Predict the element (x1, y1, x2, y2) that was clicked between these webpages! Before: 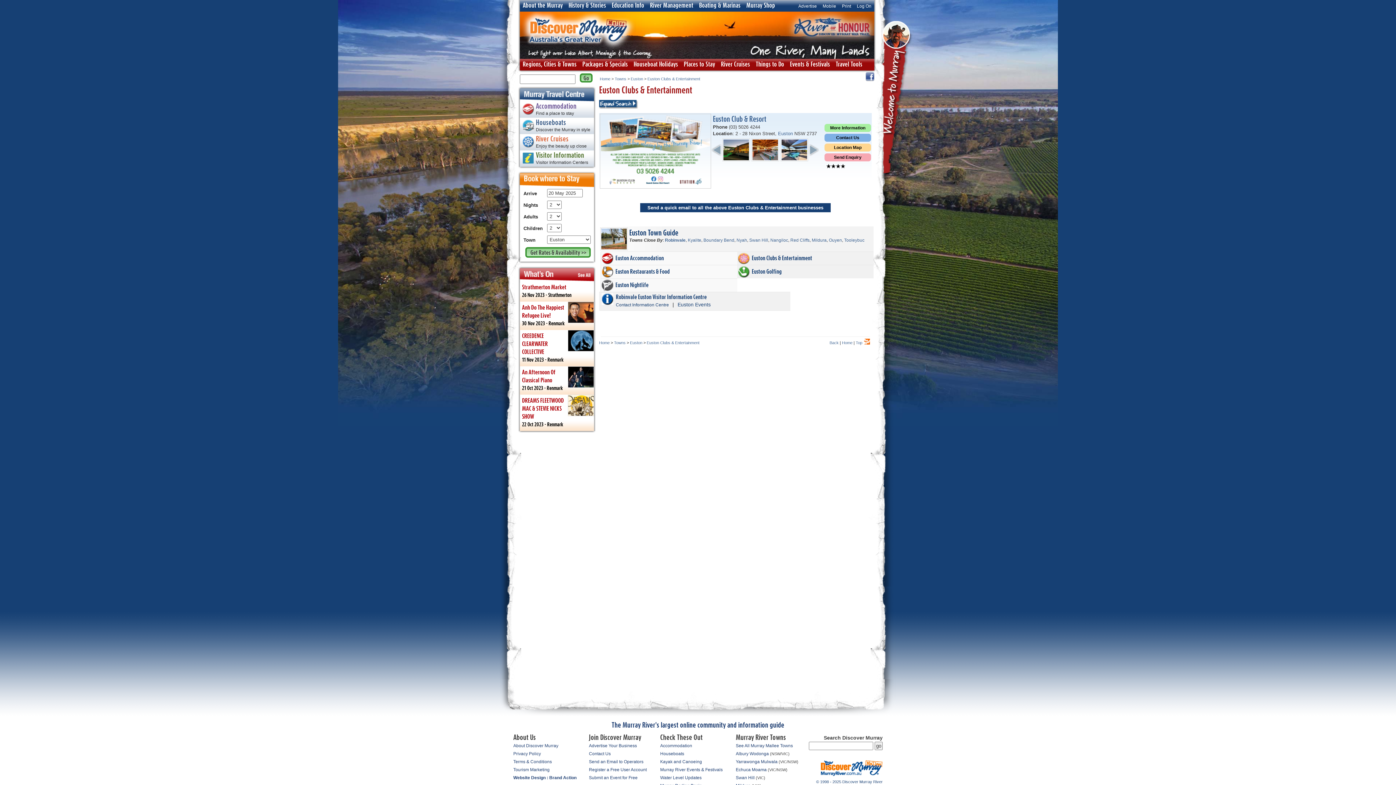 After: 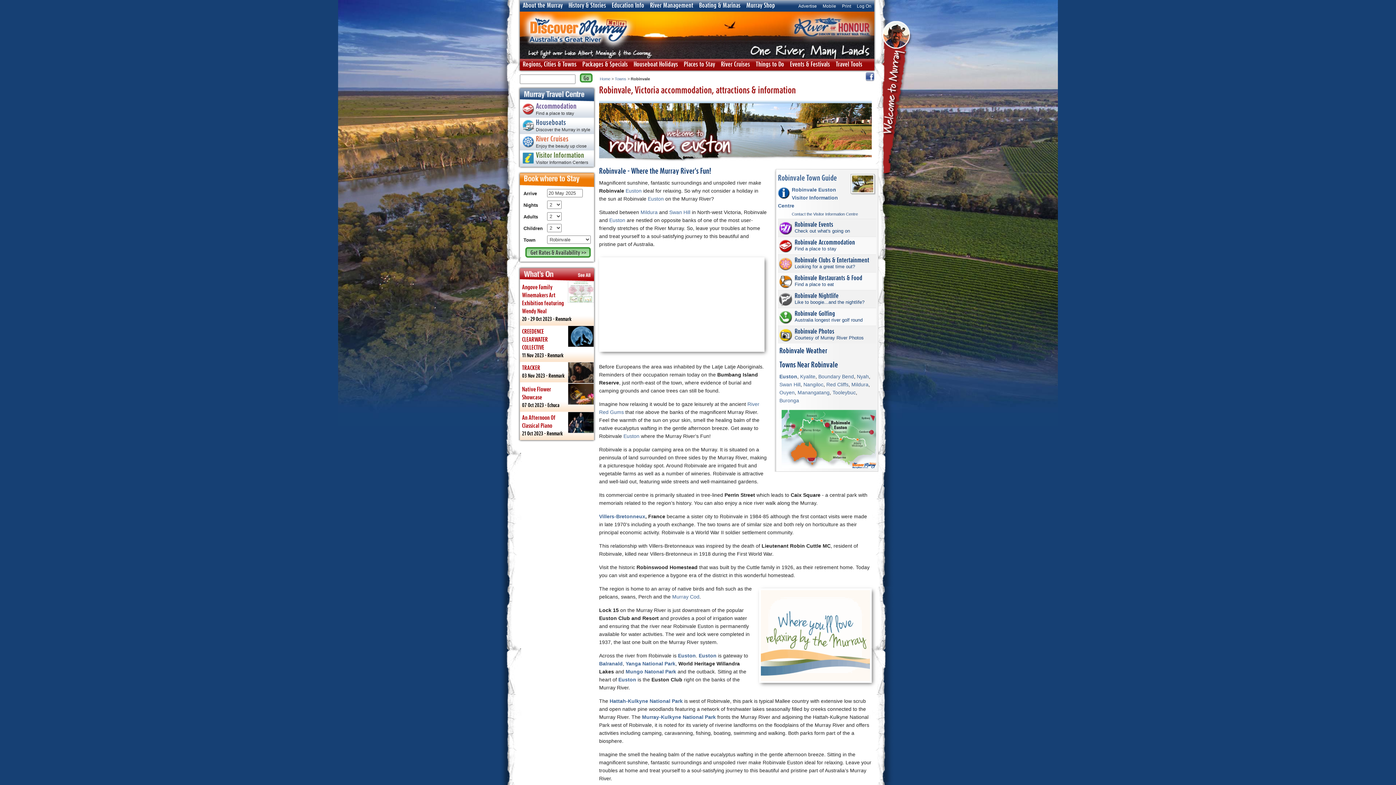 Action: label: Robinvale bbox: (665, 237, 685, 242)